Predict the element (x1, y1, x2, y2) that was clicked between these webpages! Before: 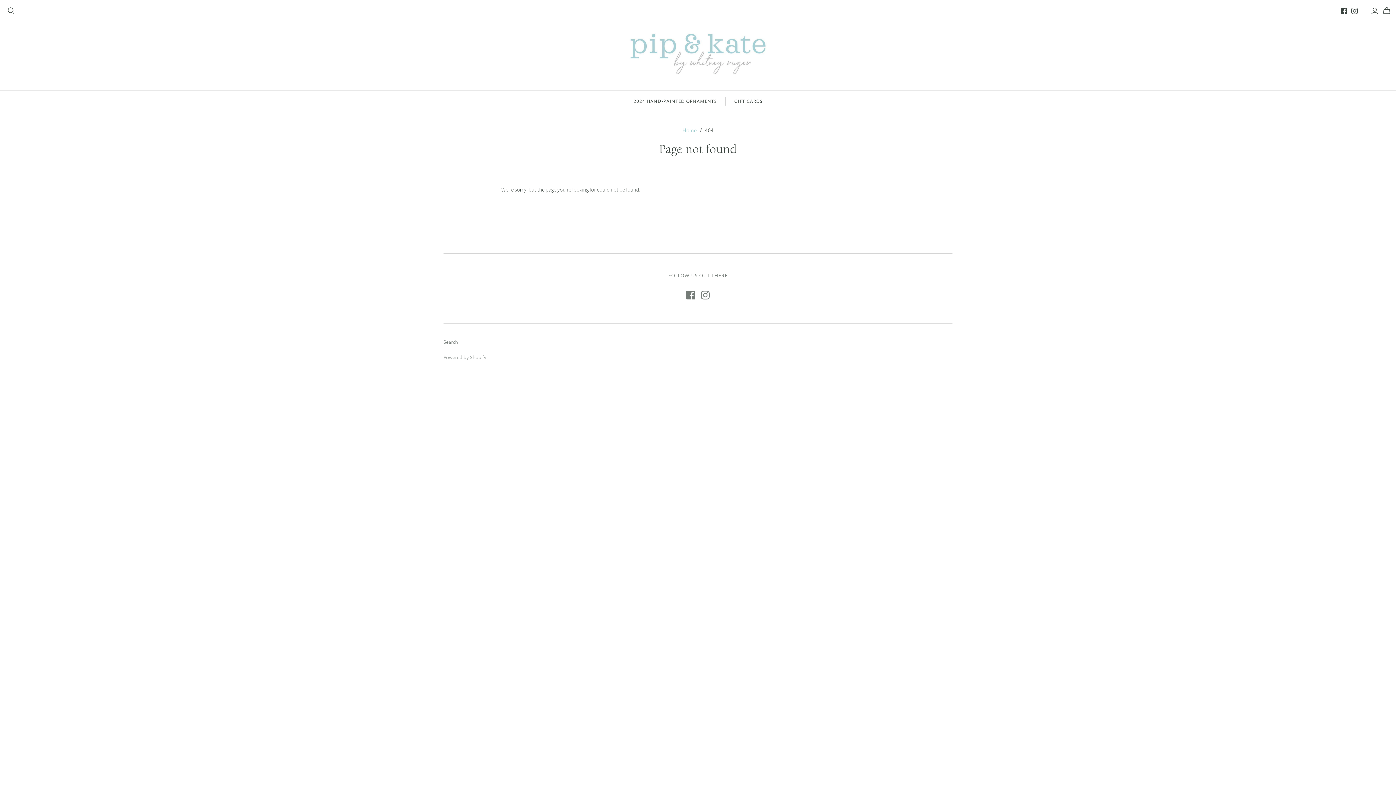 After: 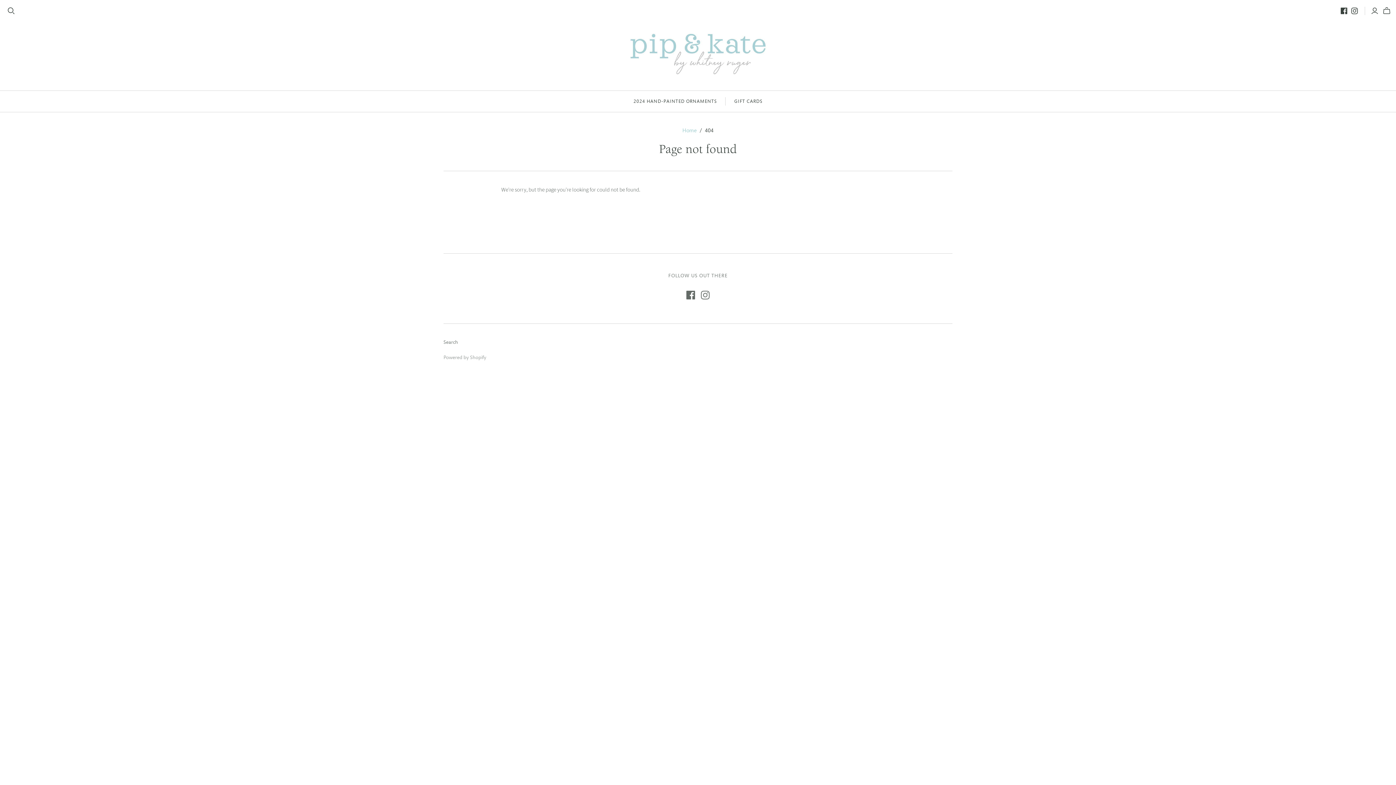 Action: bbox: (686, 290, 695, 299)